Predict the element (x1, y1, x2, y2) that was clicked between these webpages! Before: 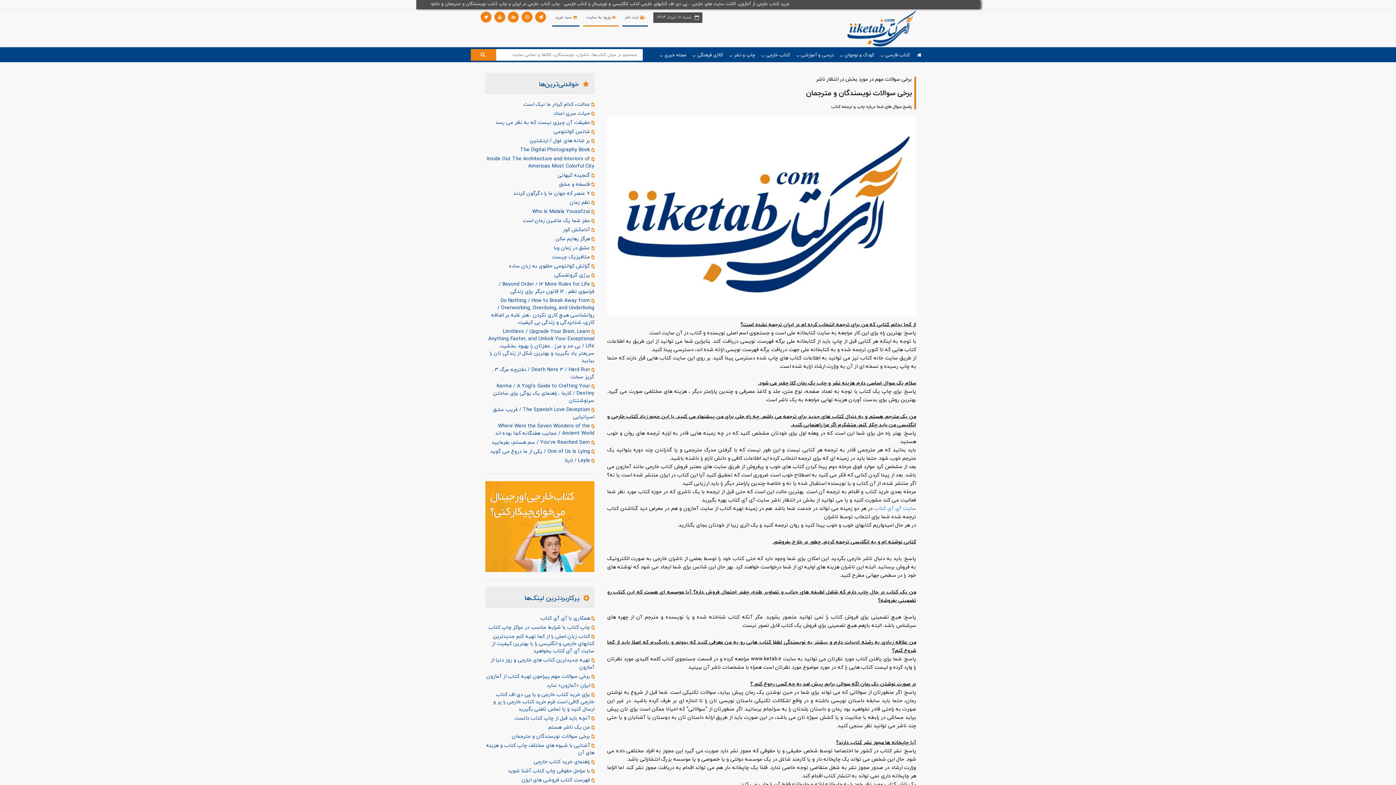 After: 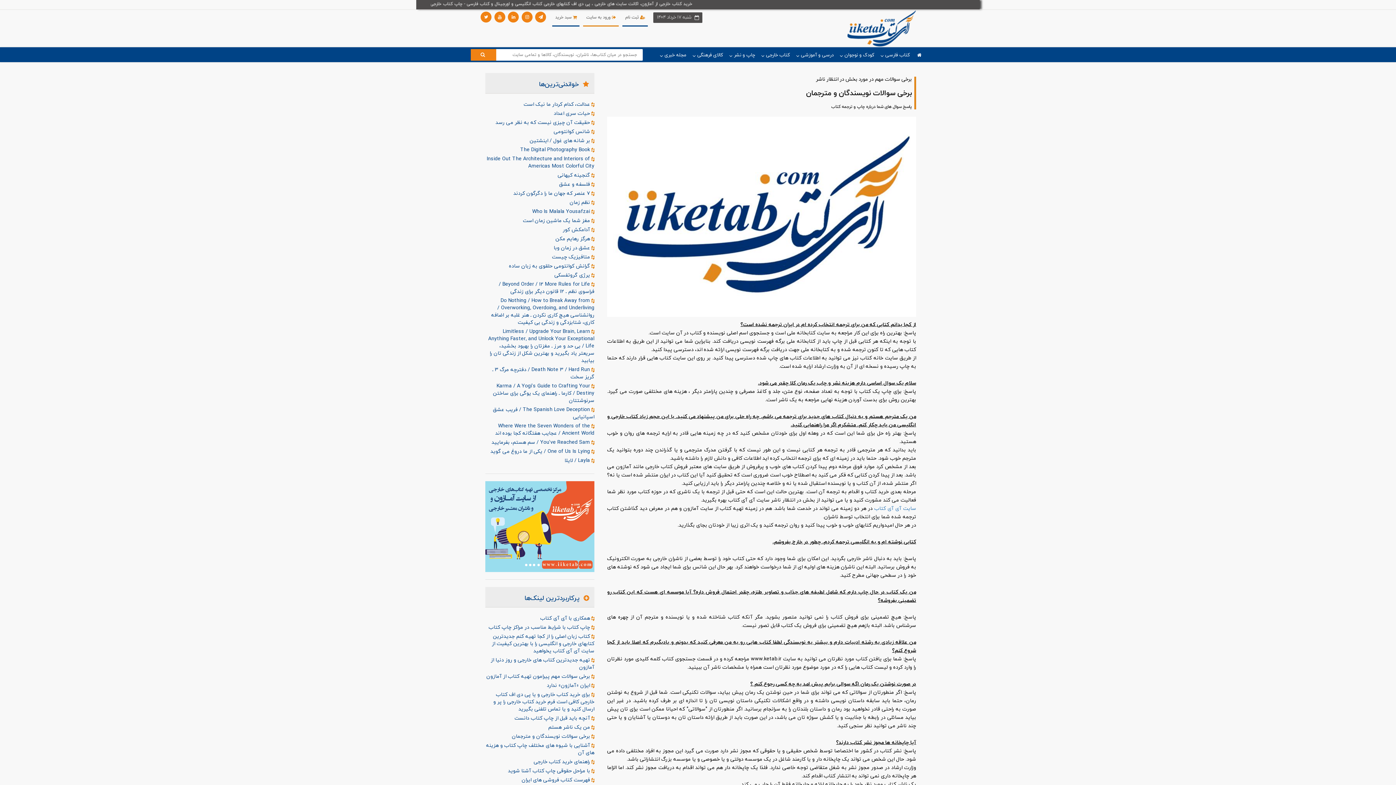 Action: label:  برخی سوالات نویسندگان و مترجمان bbox: (485, 733, 594, 740)